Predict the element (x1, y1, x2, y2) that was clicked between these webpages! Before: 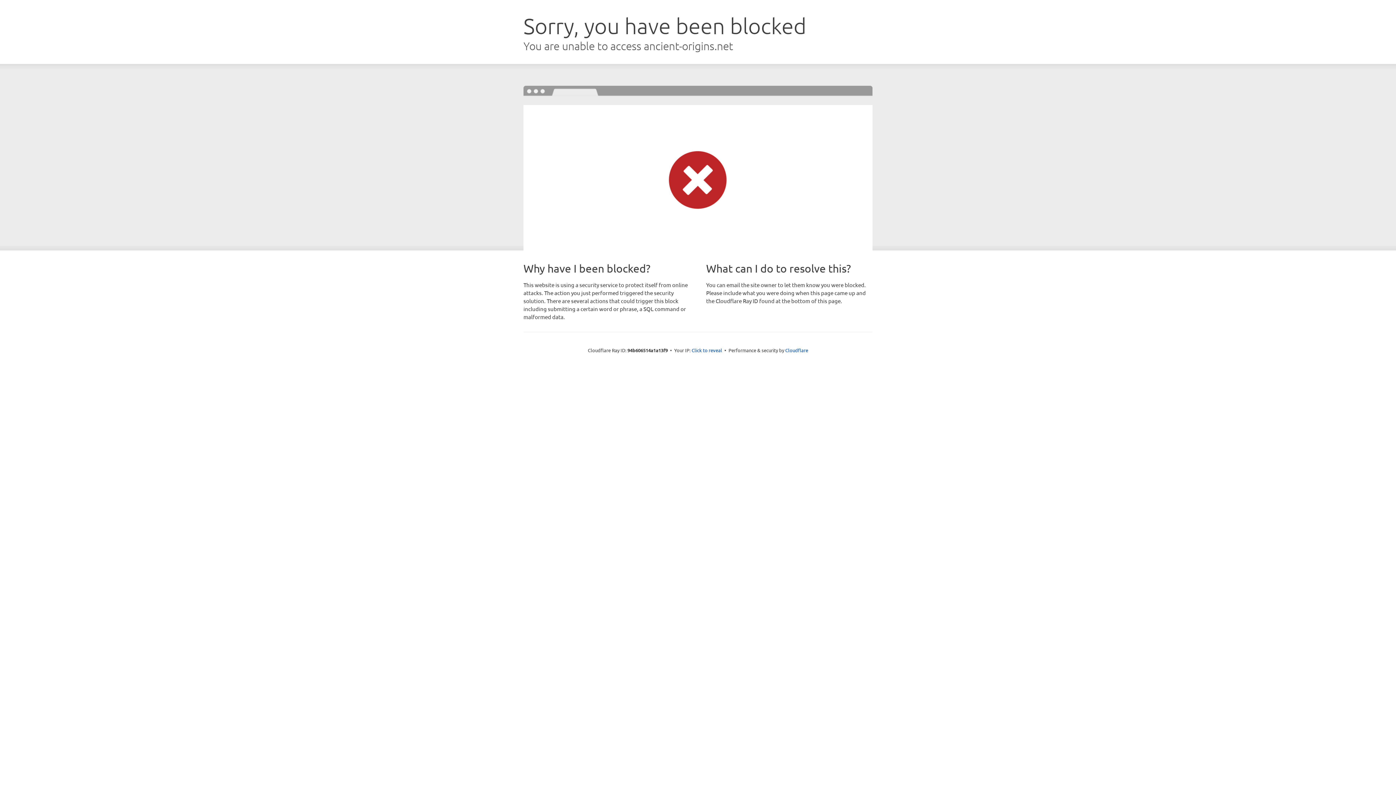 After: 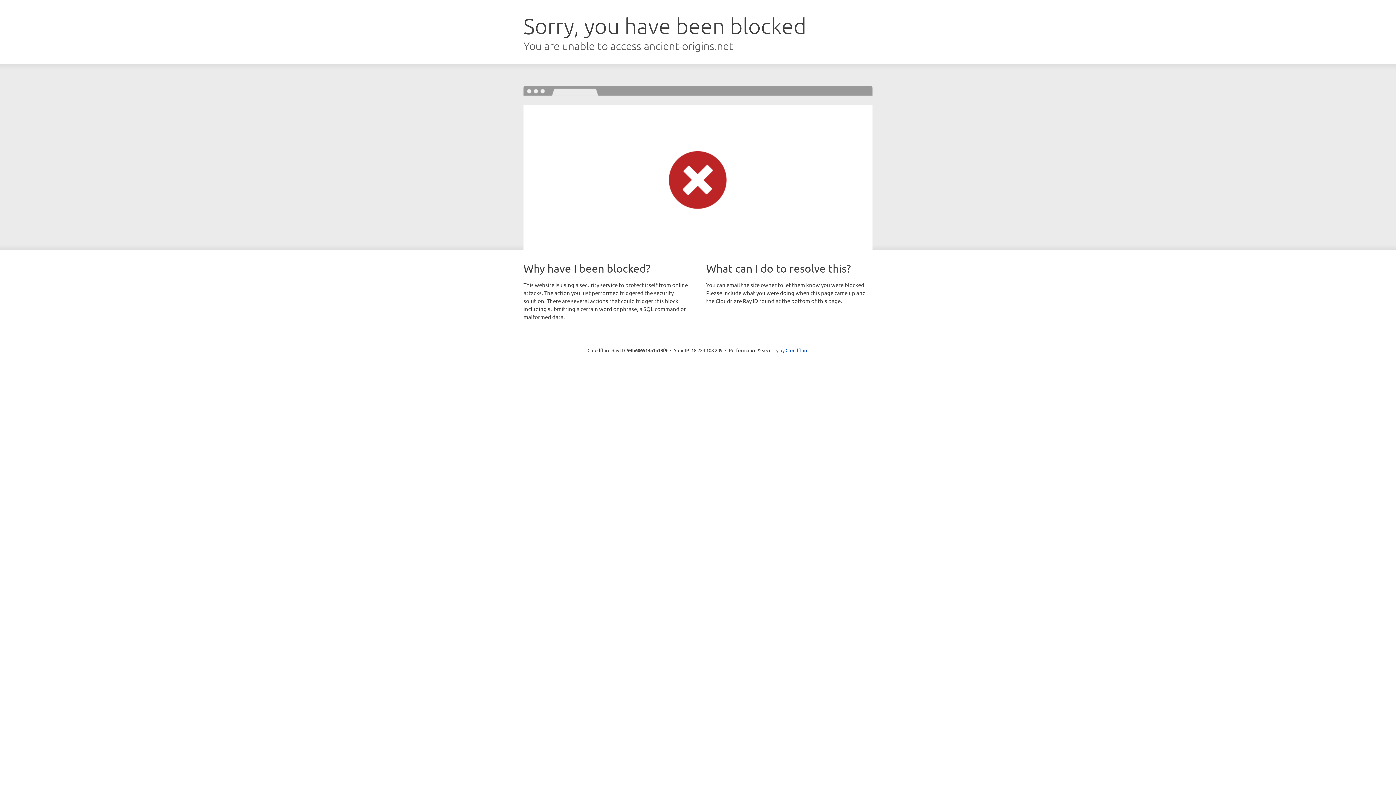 Action: bbox: (691, 346, 722, 353) label: Click to reveal